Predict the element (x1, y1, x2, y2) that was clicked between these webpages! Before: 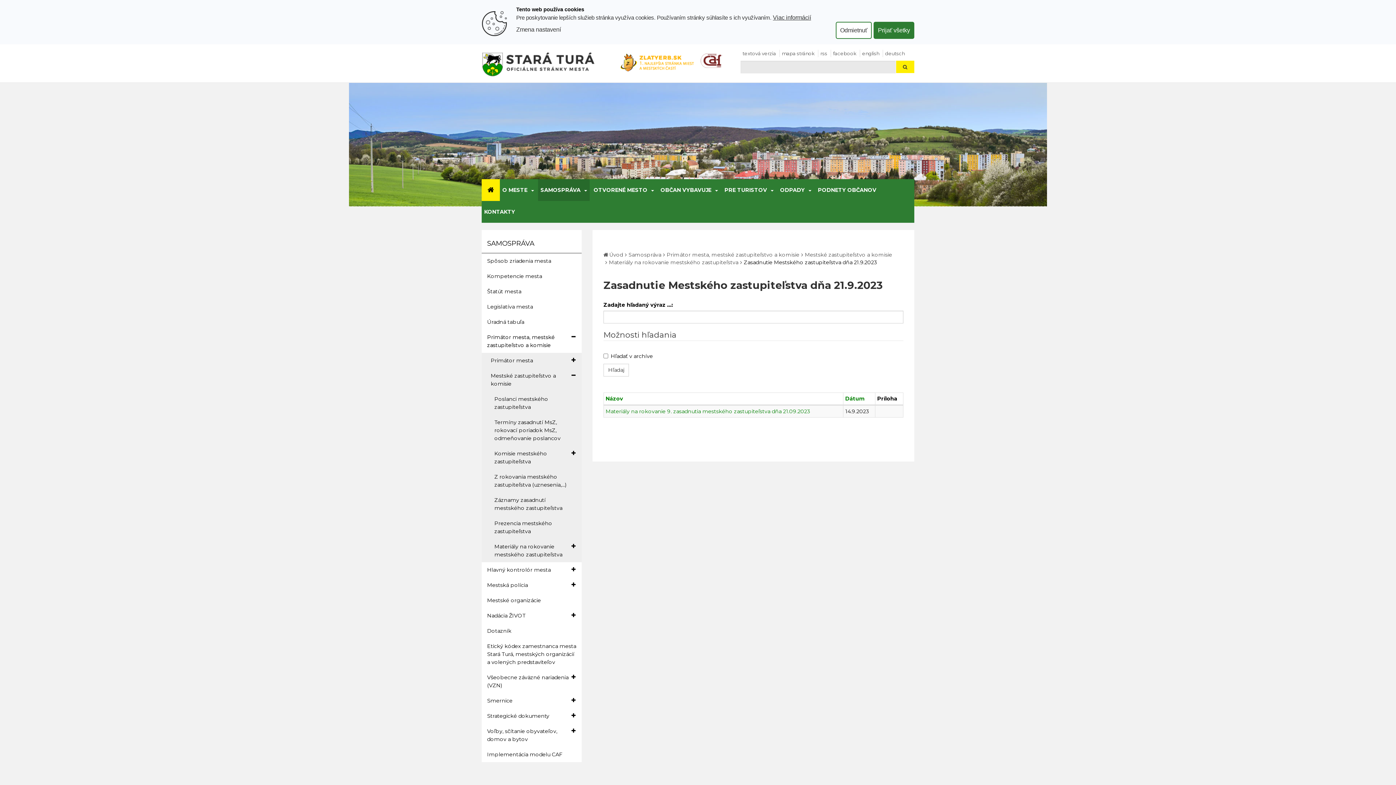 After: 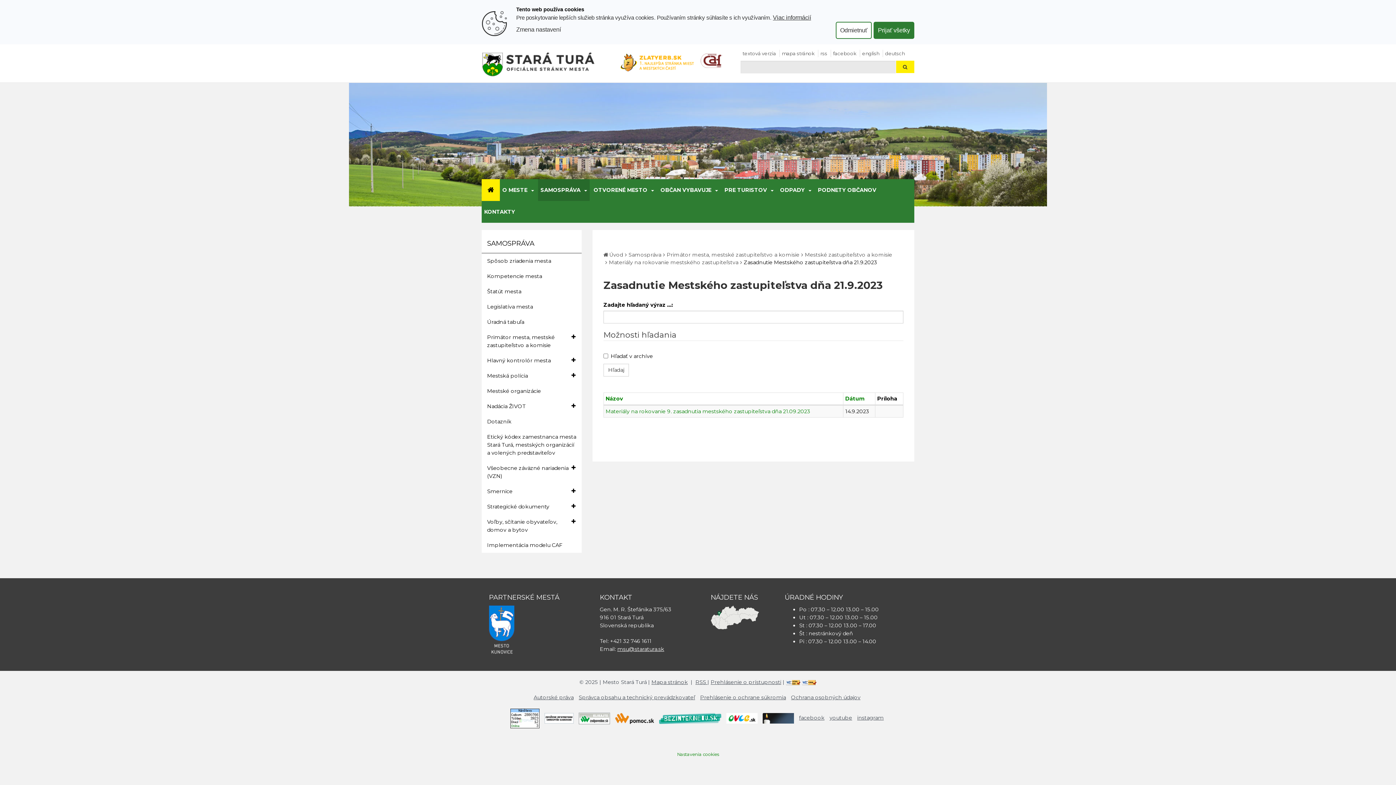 Action: bbox: (481, 329, 581, 353) label: Primátor mesta, mestské zastupiteľstvo a komisie